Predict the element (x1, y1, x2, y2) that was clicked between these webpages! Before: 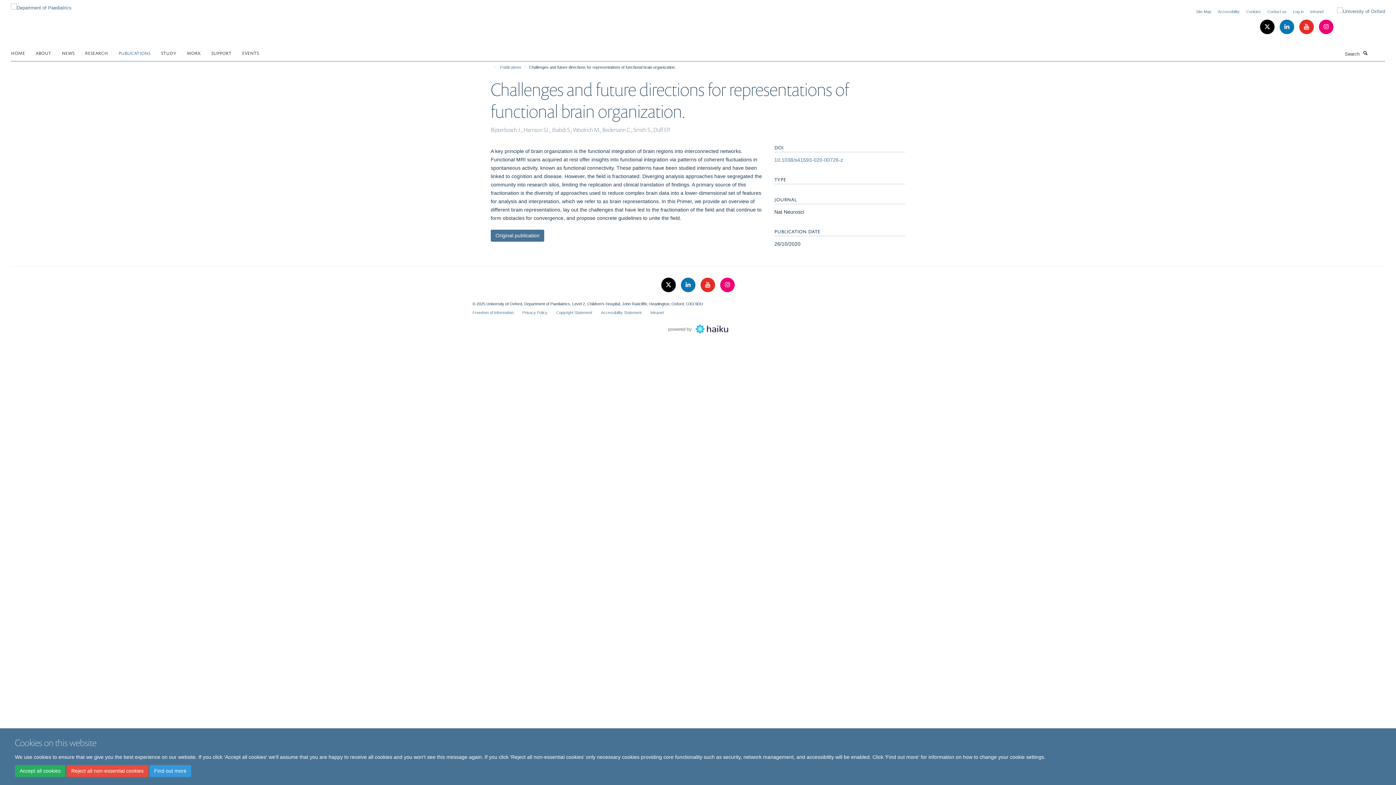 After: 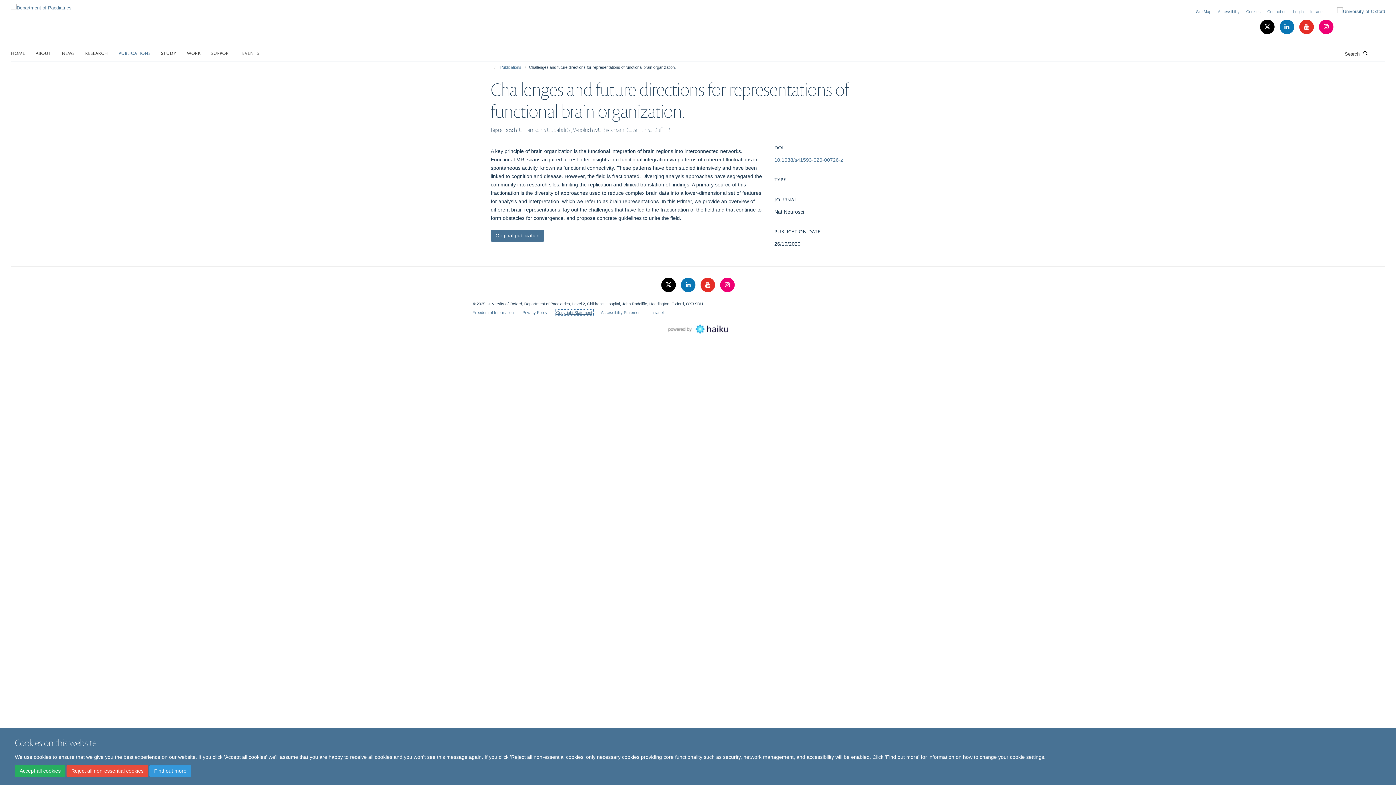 Action: label: Copyright Statement bbox: (556, 310, 592, 314)